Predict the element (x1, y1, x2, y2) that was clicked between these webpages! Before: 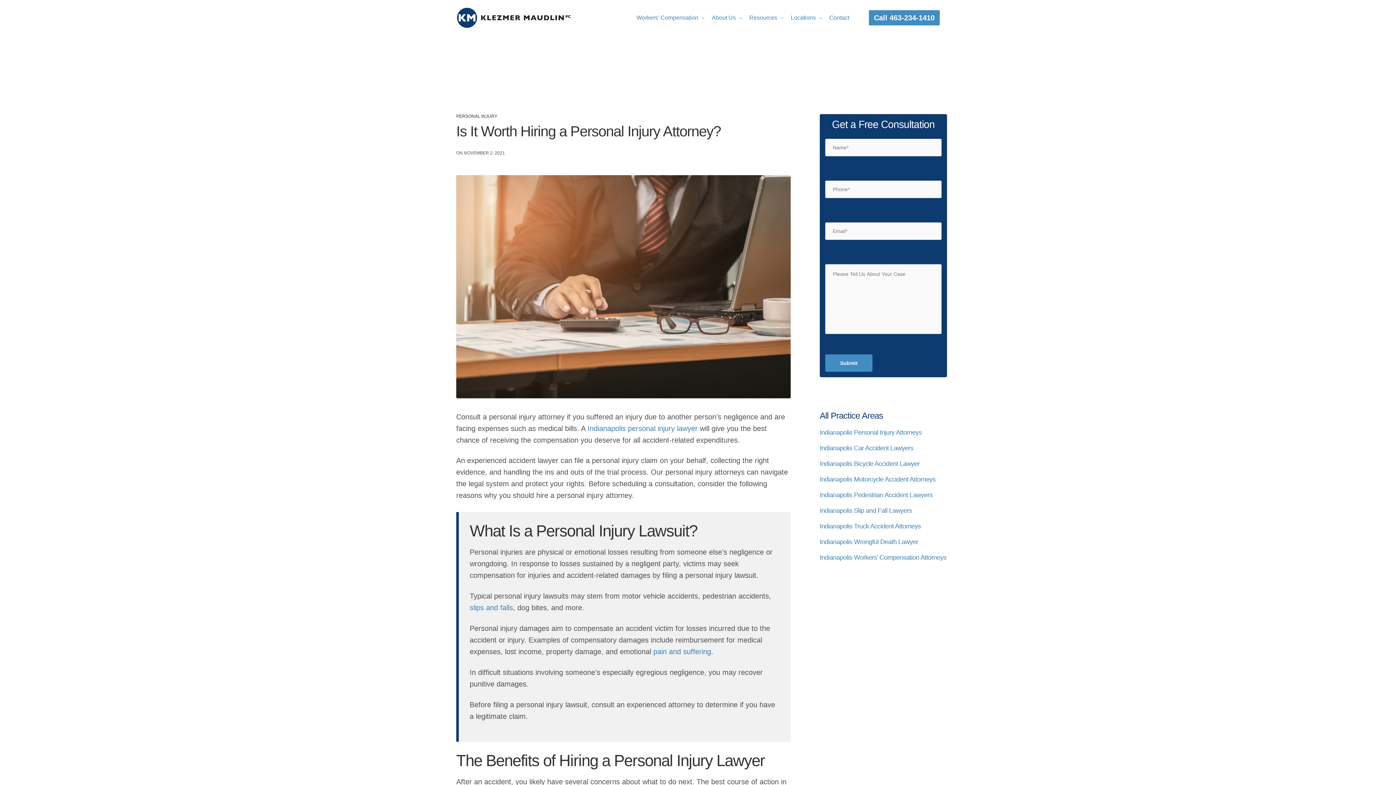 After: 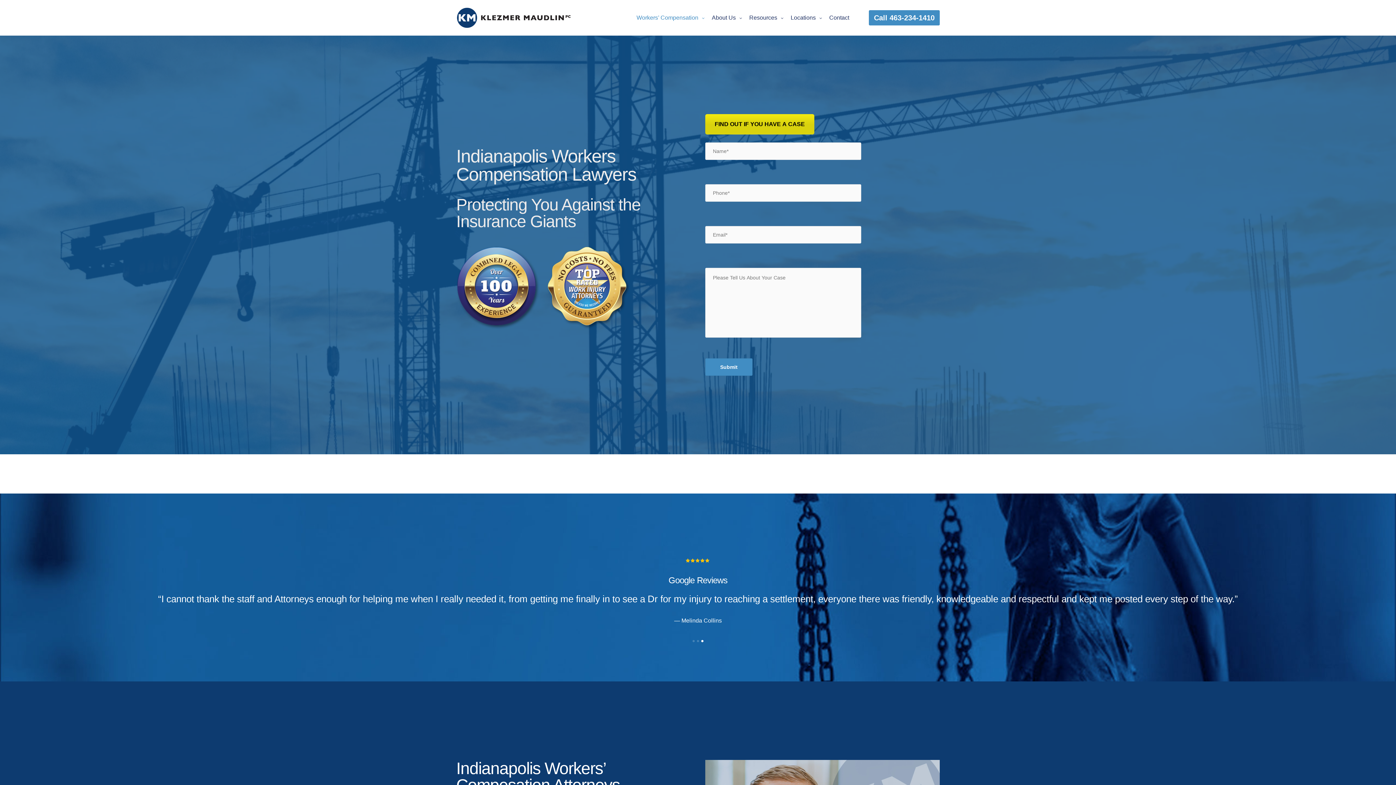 Action: bbox: (820, 429, 921, 436) label: Indianapolis Personal Injury Attorneys